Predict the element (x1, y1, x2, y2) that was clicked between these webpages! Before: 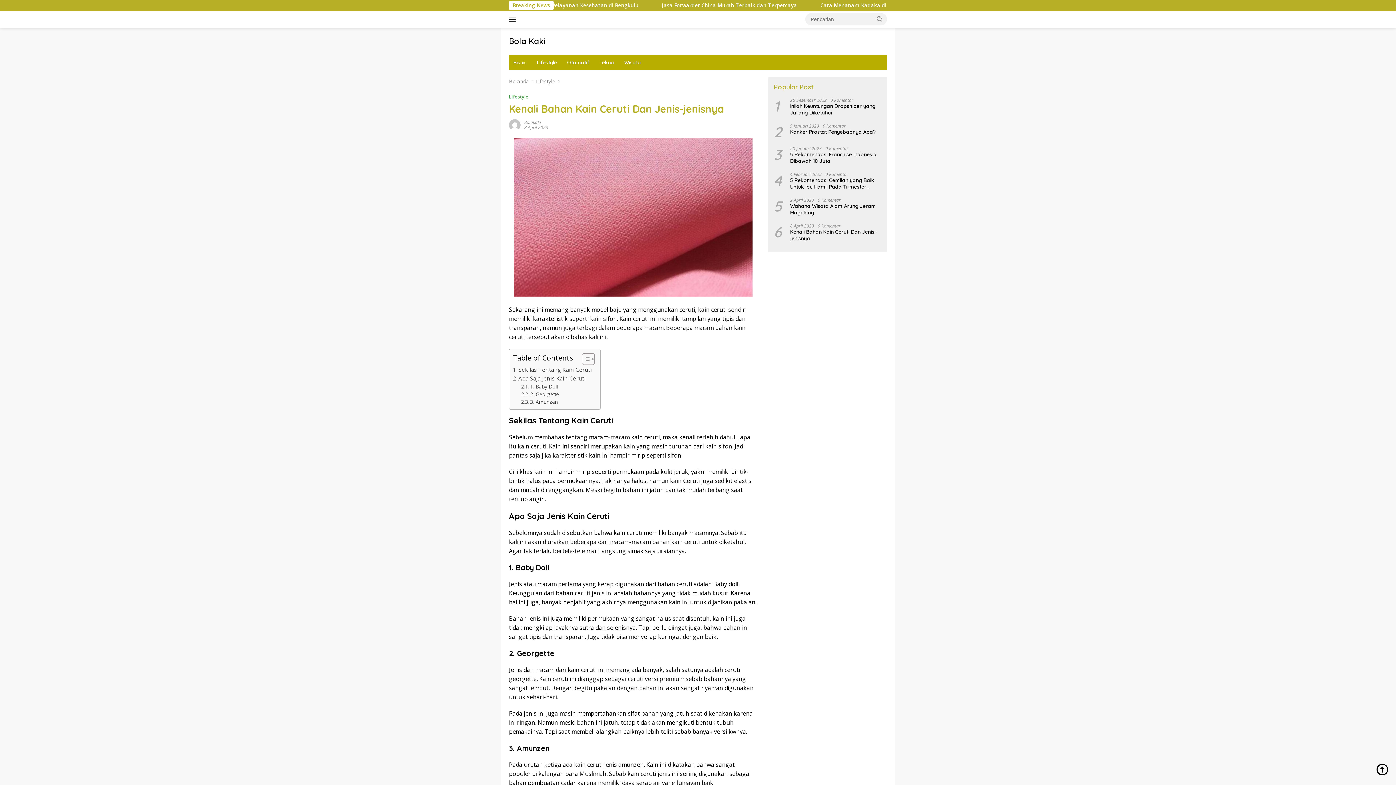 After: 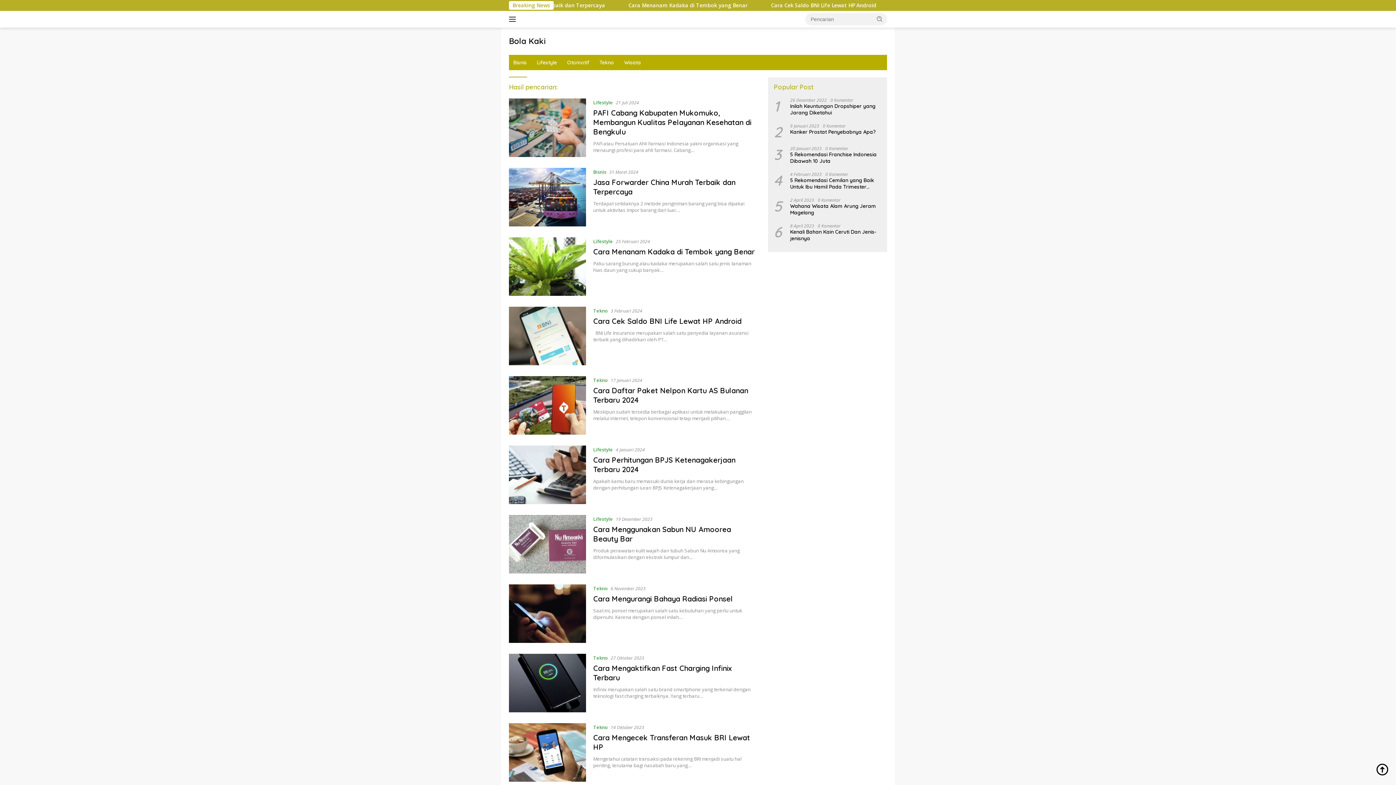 Action: bbox: (872, 13, 887, 24)